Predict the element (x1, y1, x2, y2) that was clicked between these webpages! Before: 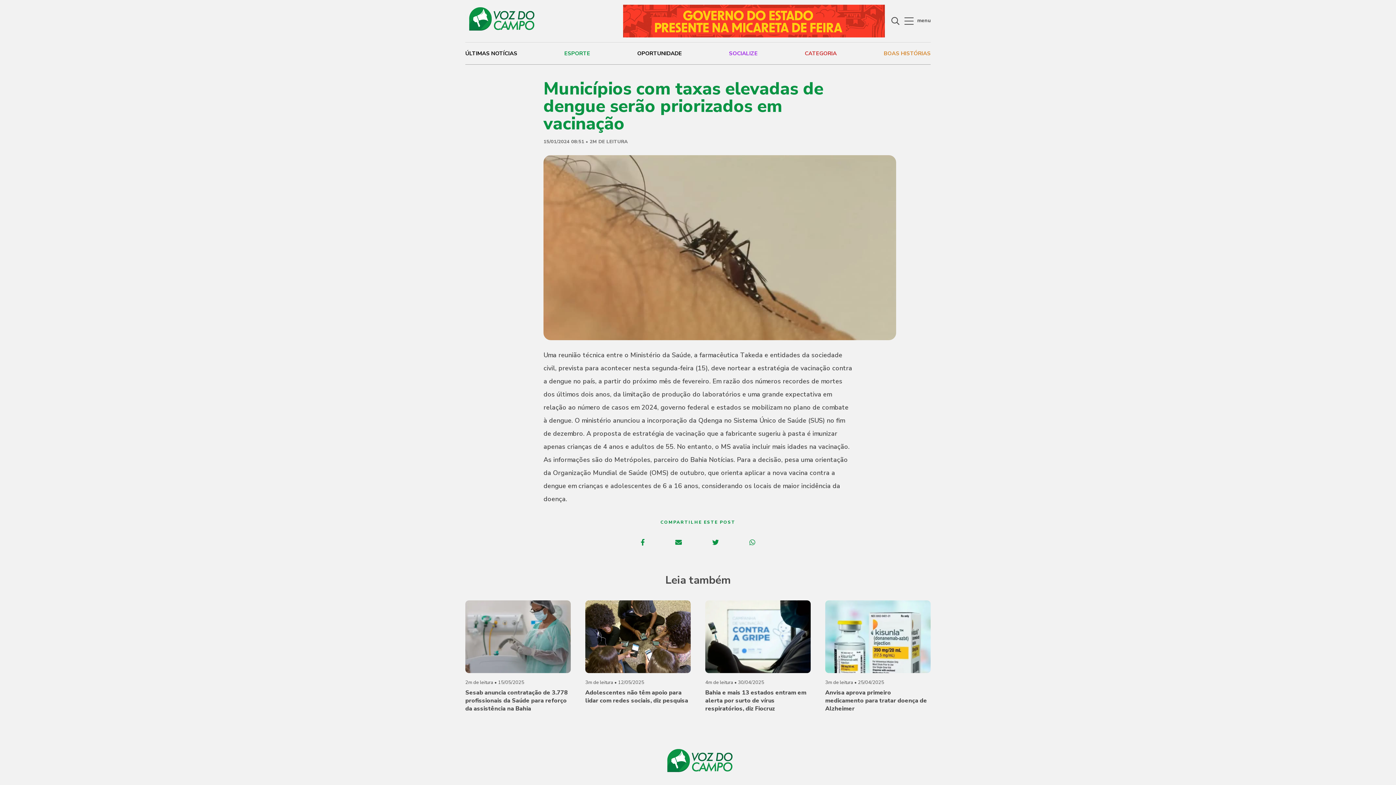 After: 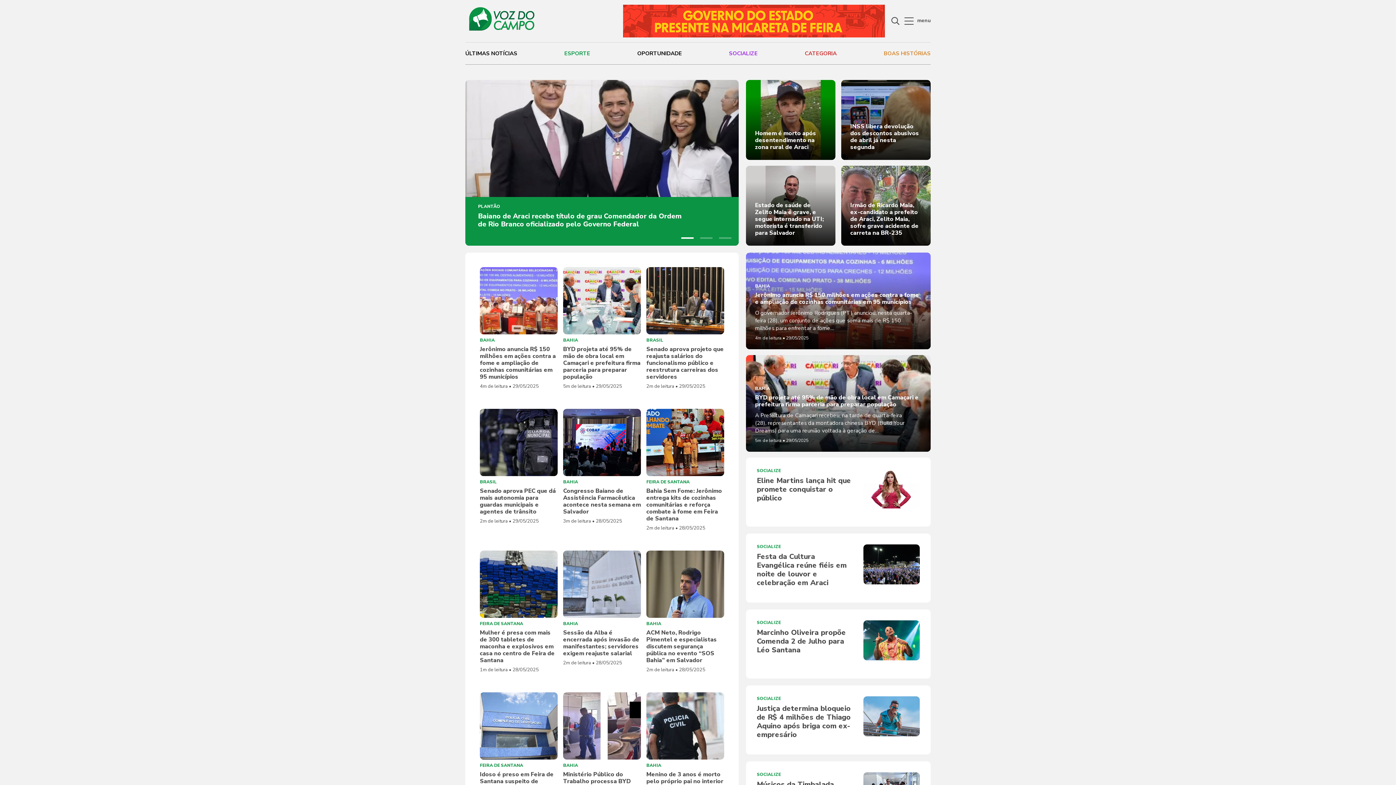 Action: bbox: (465, 7, 534, 34)